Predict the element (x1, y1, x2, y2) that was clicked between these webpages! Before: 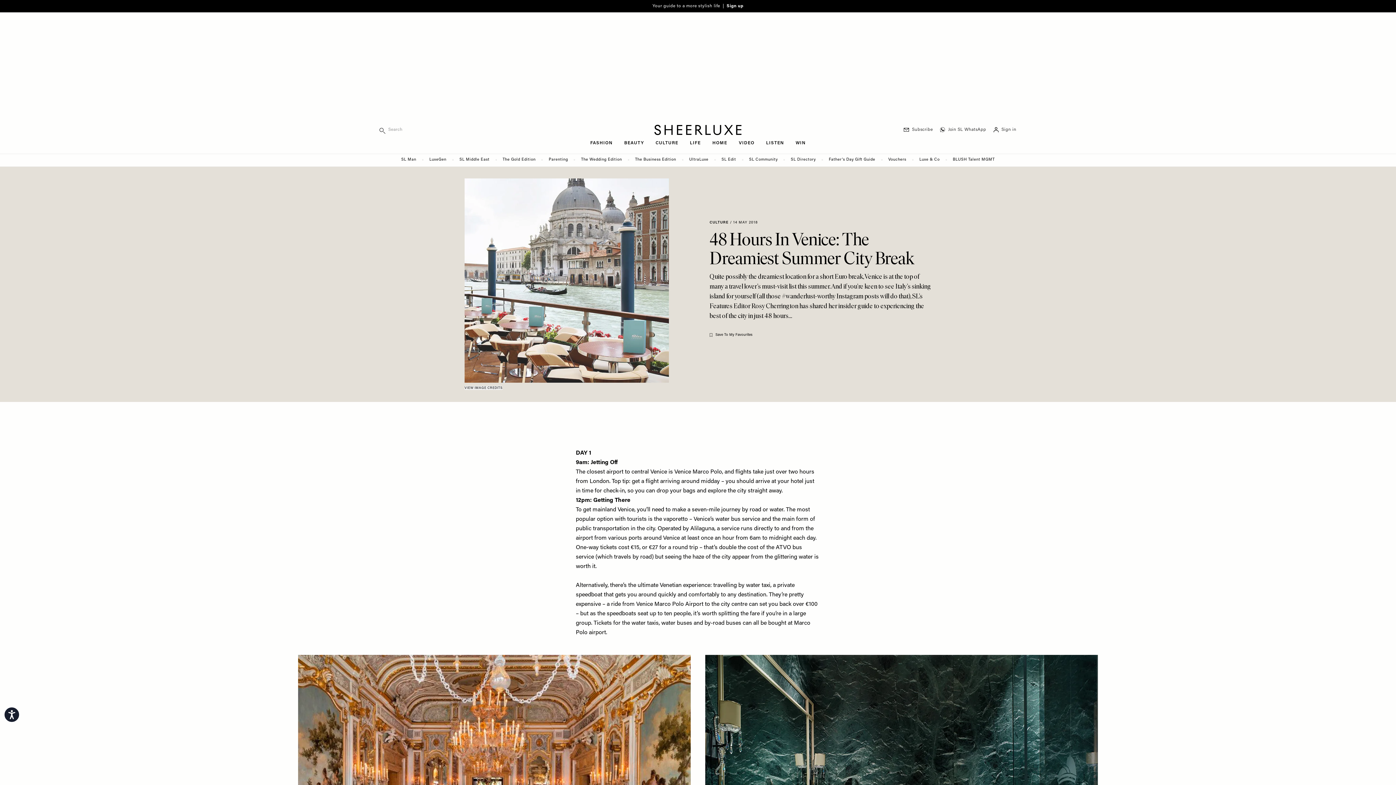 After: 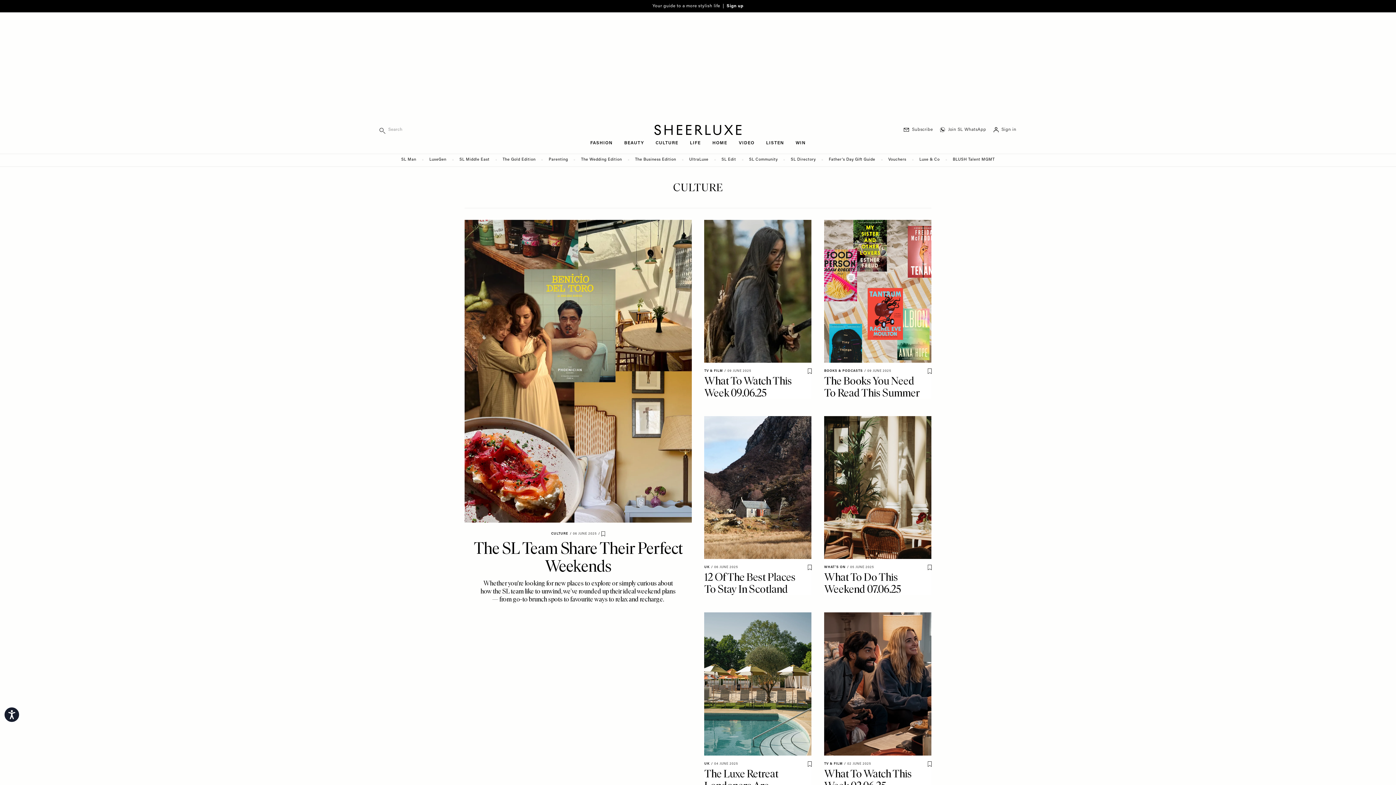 Action: bbox: (709, 220, 728, 224) label: CULTURE